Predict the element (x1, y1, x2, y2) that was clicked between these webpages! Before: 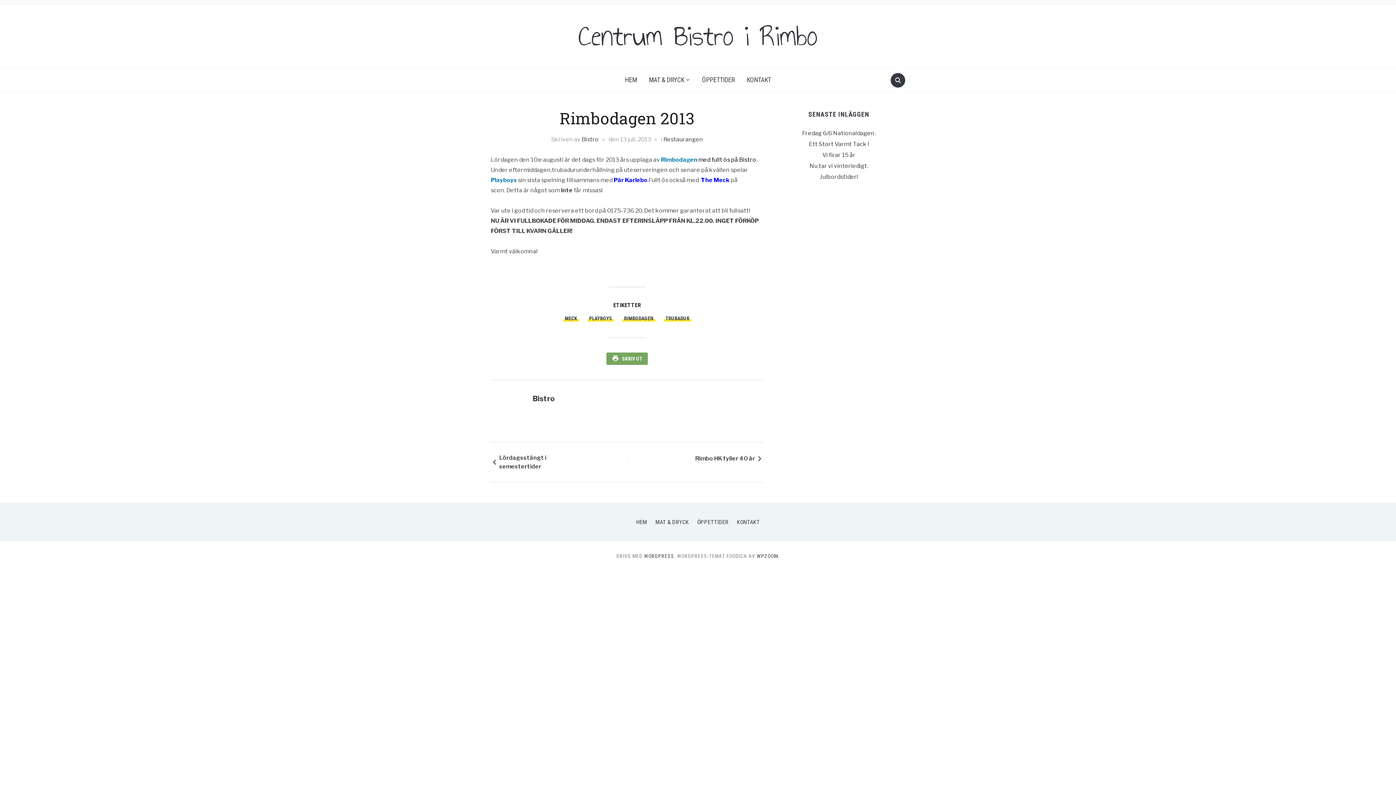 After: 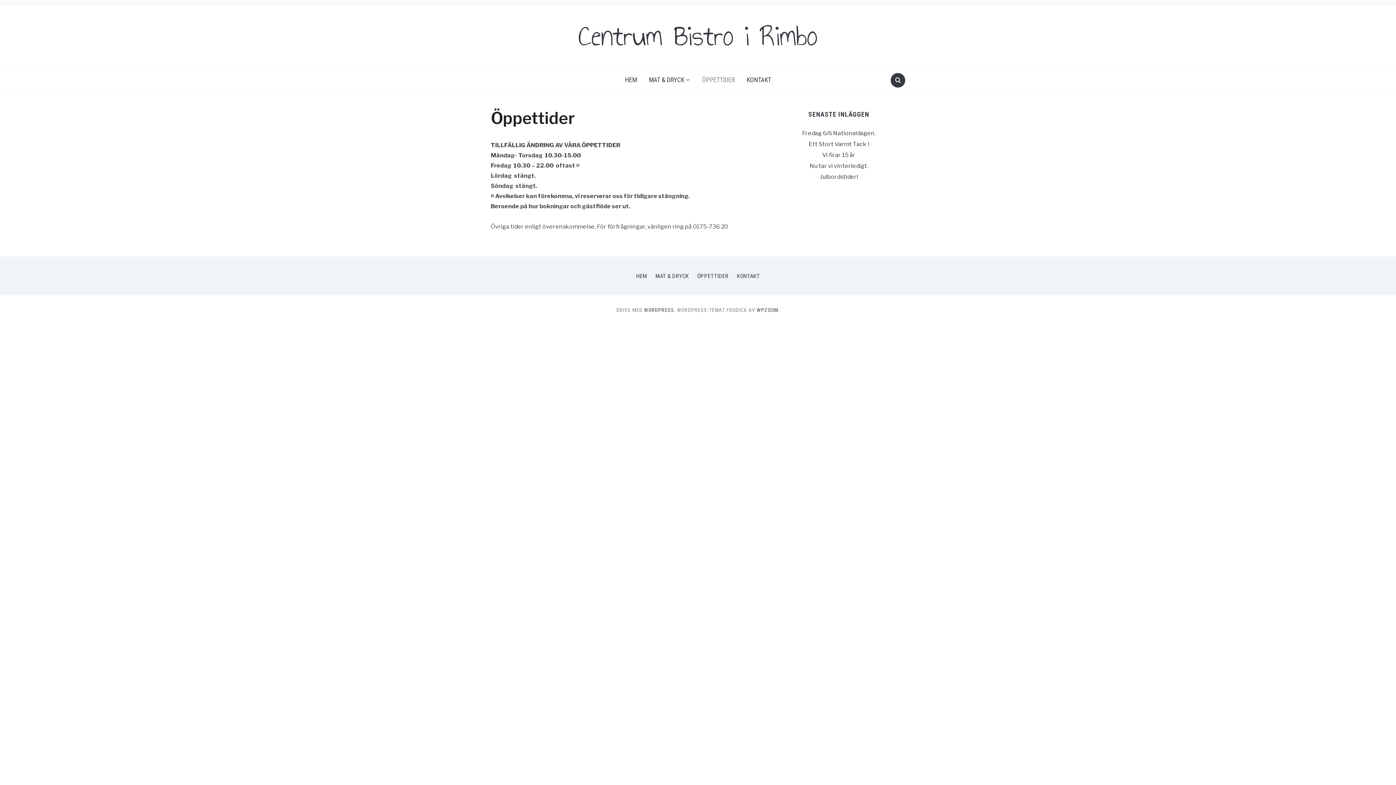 Action: label: ÖPPETTIDER bbox: (696, 71, 740, 88)